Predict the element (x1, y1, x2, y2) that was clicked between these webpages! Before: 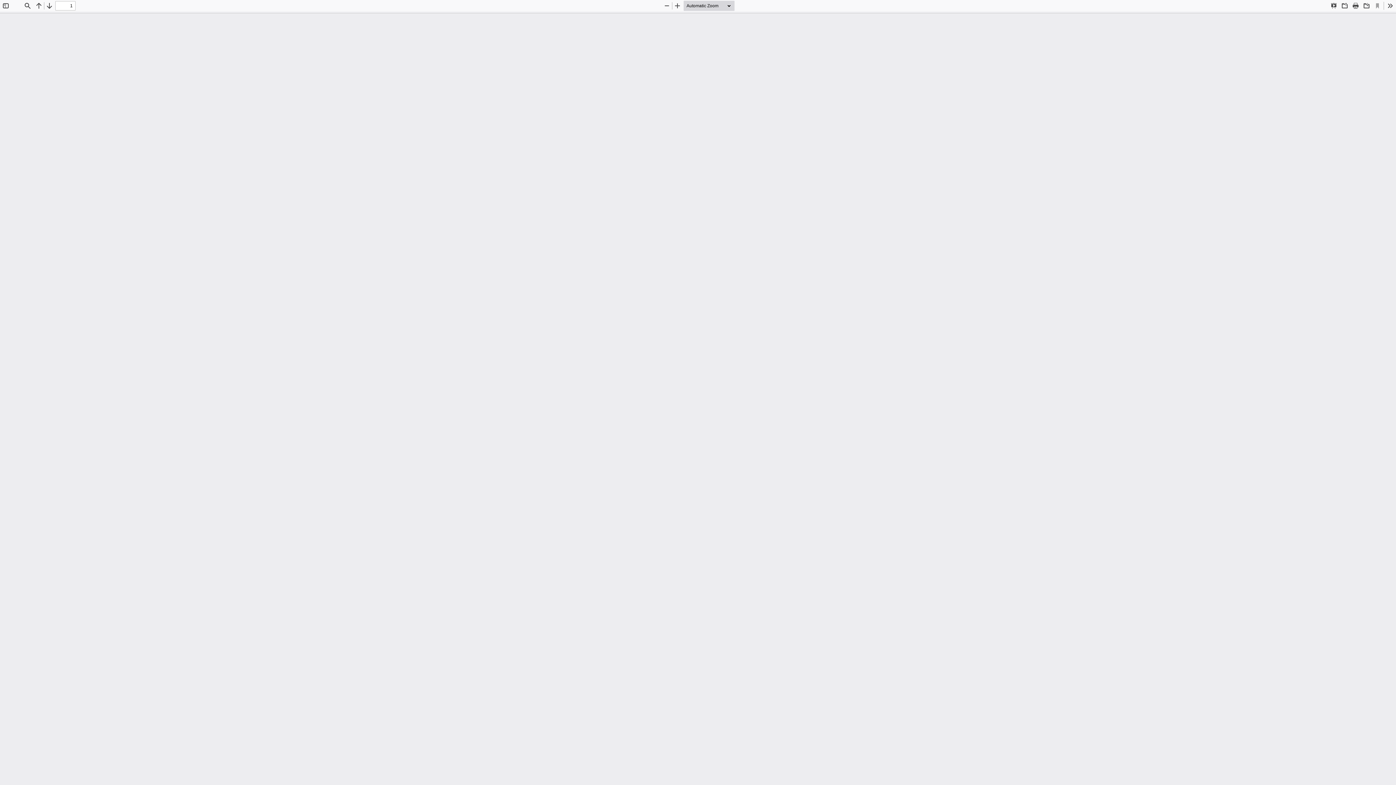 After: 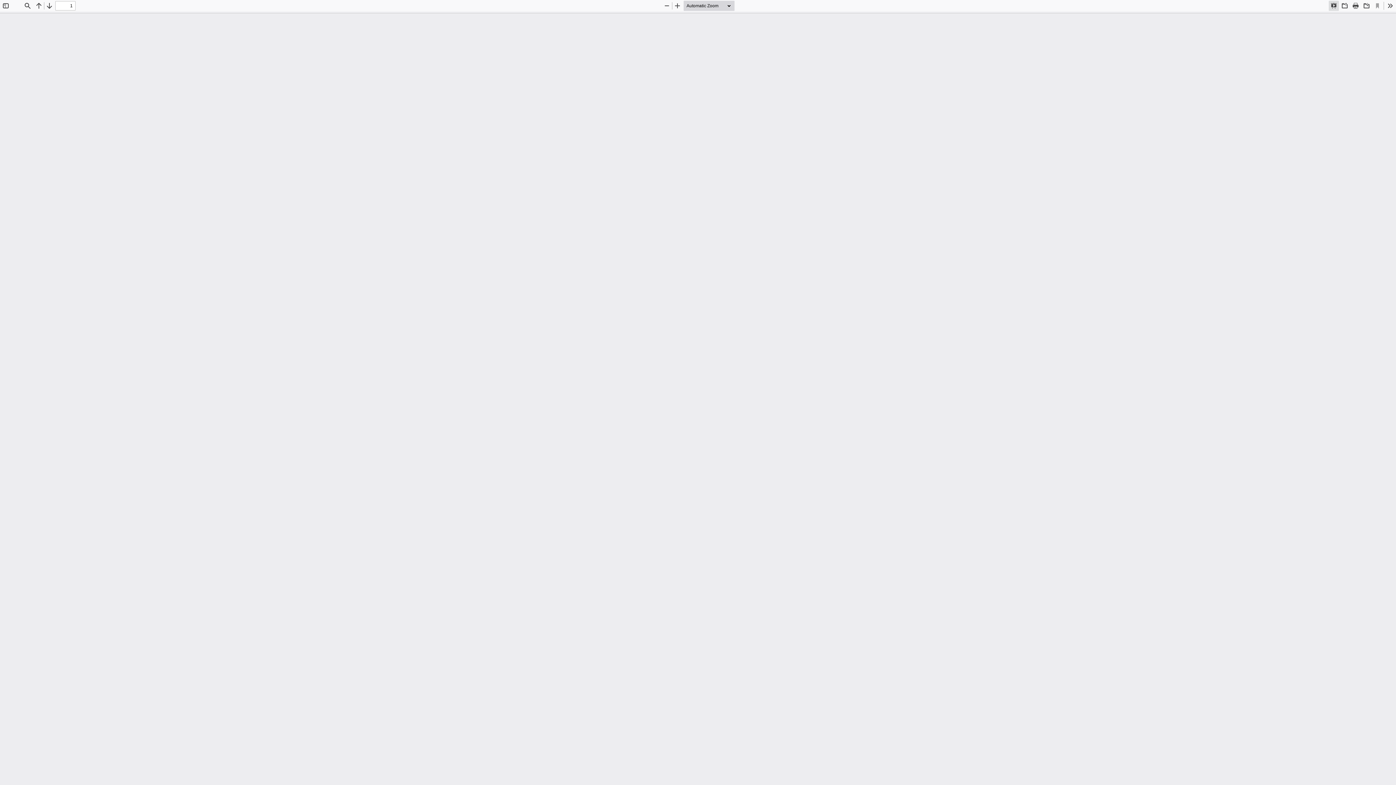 Action: bbox: (1329, 0, 1339, 10) label: Presentation Mode